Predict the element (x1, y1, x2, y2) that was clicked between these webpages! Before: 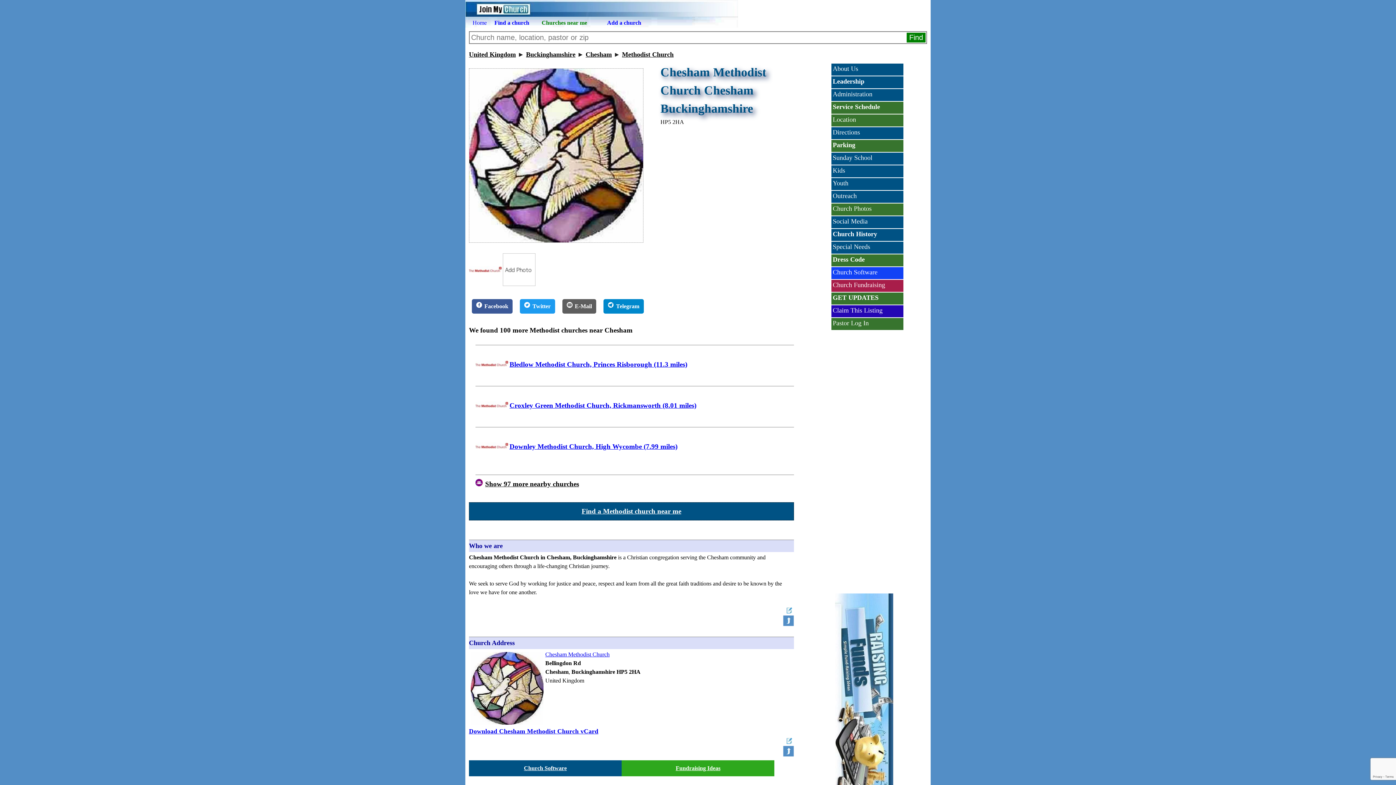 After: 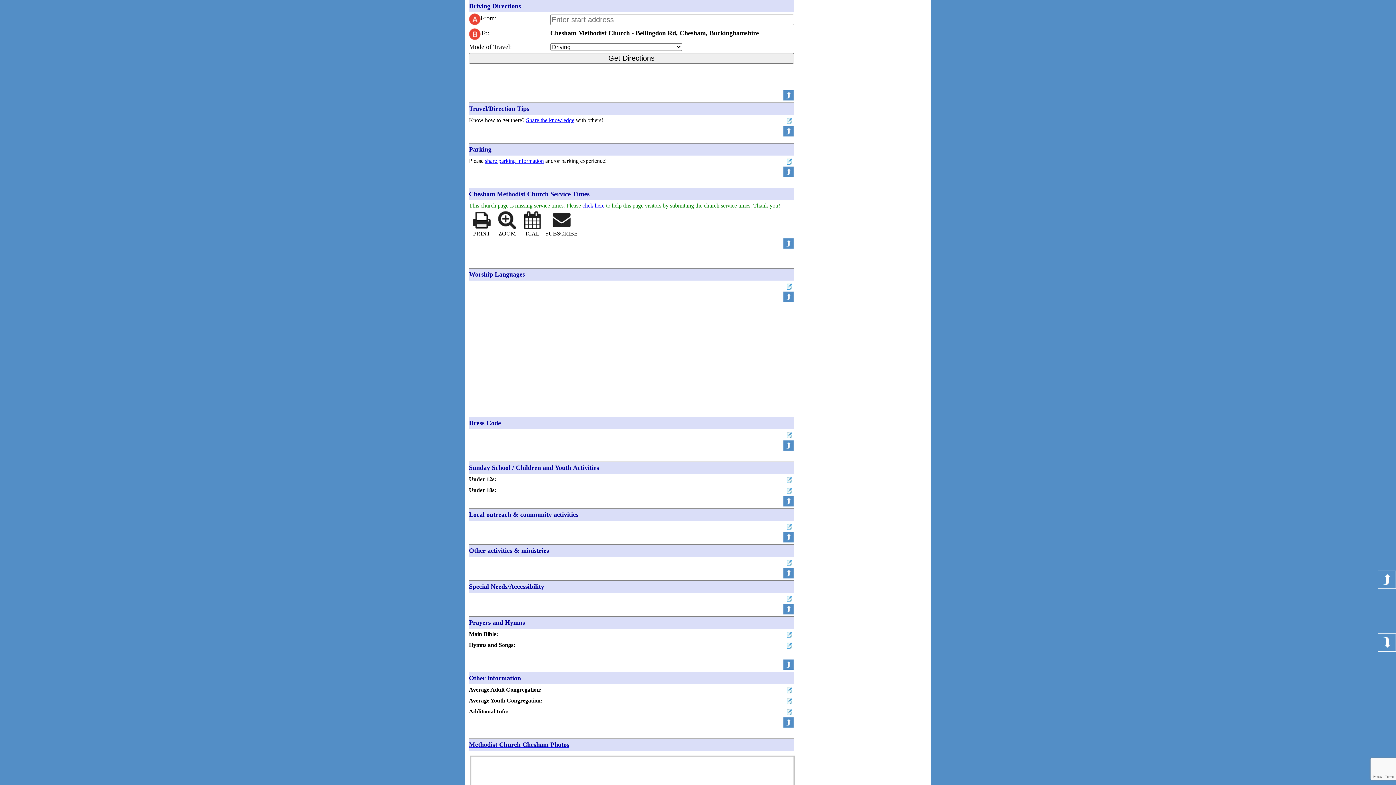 Action: label: Directions To Chesham Methodist Church bbox: (831, 126, 903, 139)